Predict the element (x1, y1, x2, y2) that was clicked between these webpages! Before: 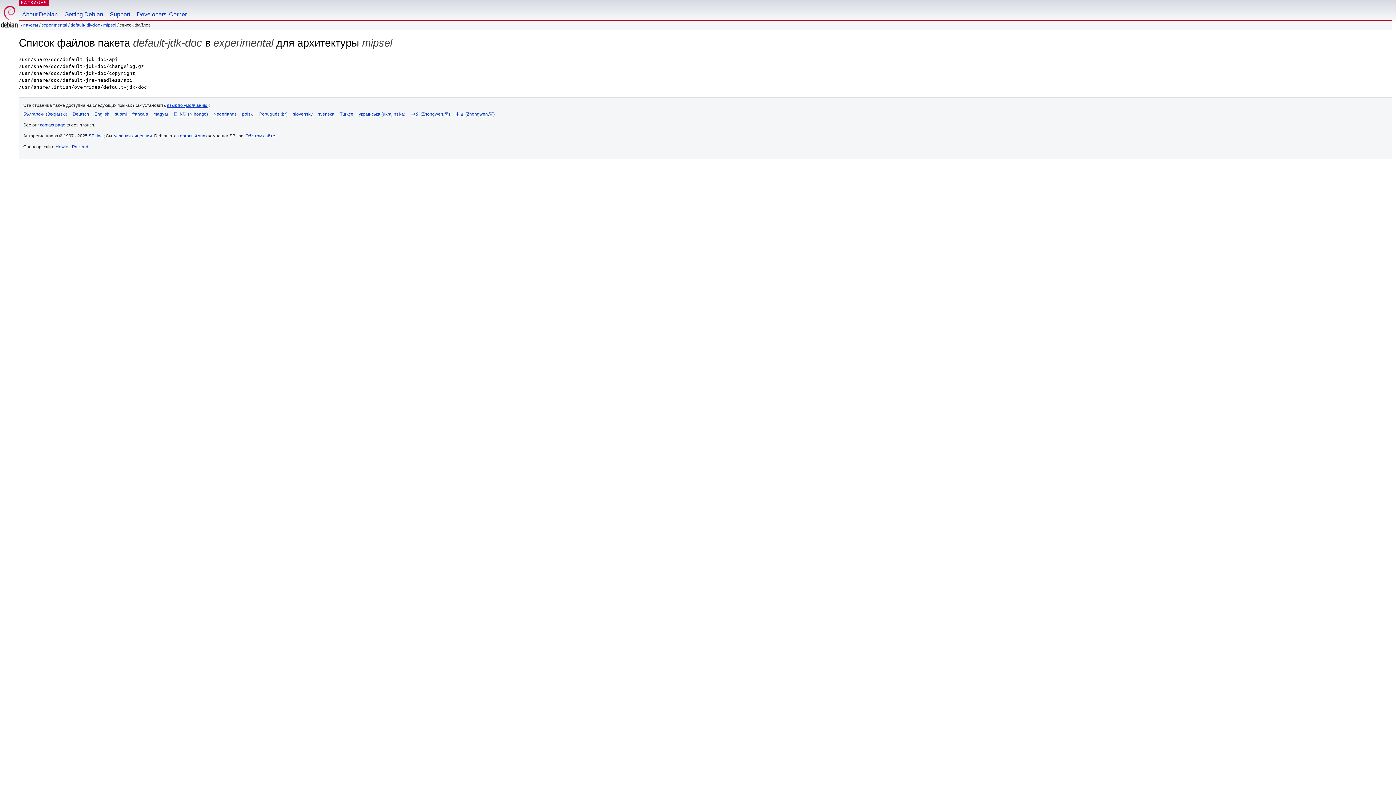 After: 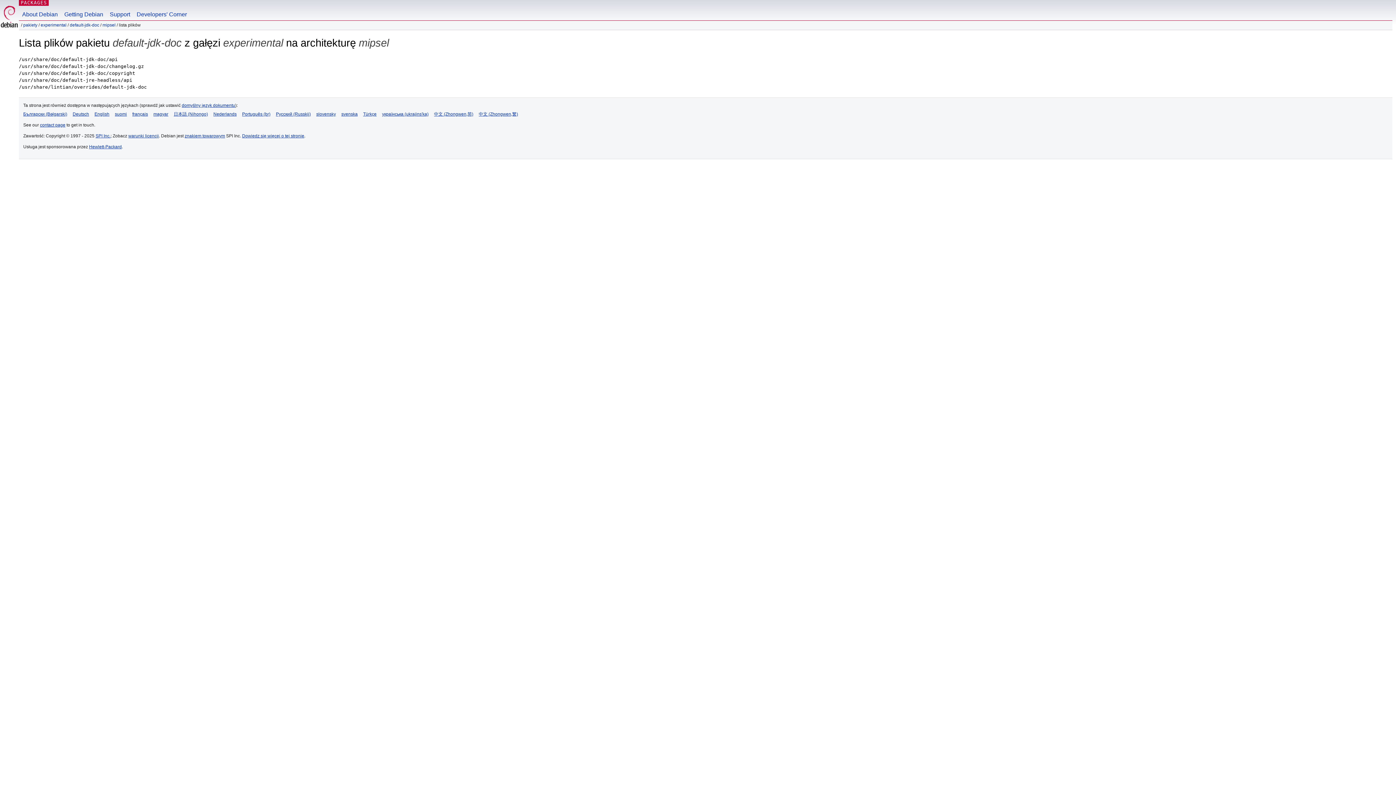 Action: bbox: (242, 111, 253, 116) label: polski